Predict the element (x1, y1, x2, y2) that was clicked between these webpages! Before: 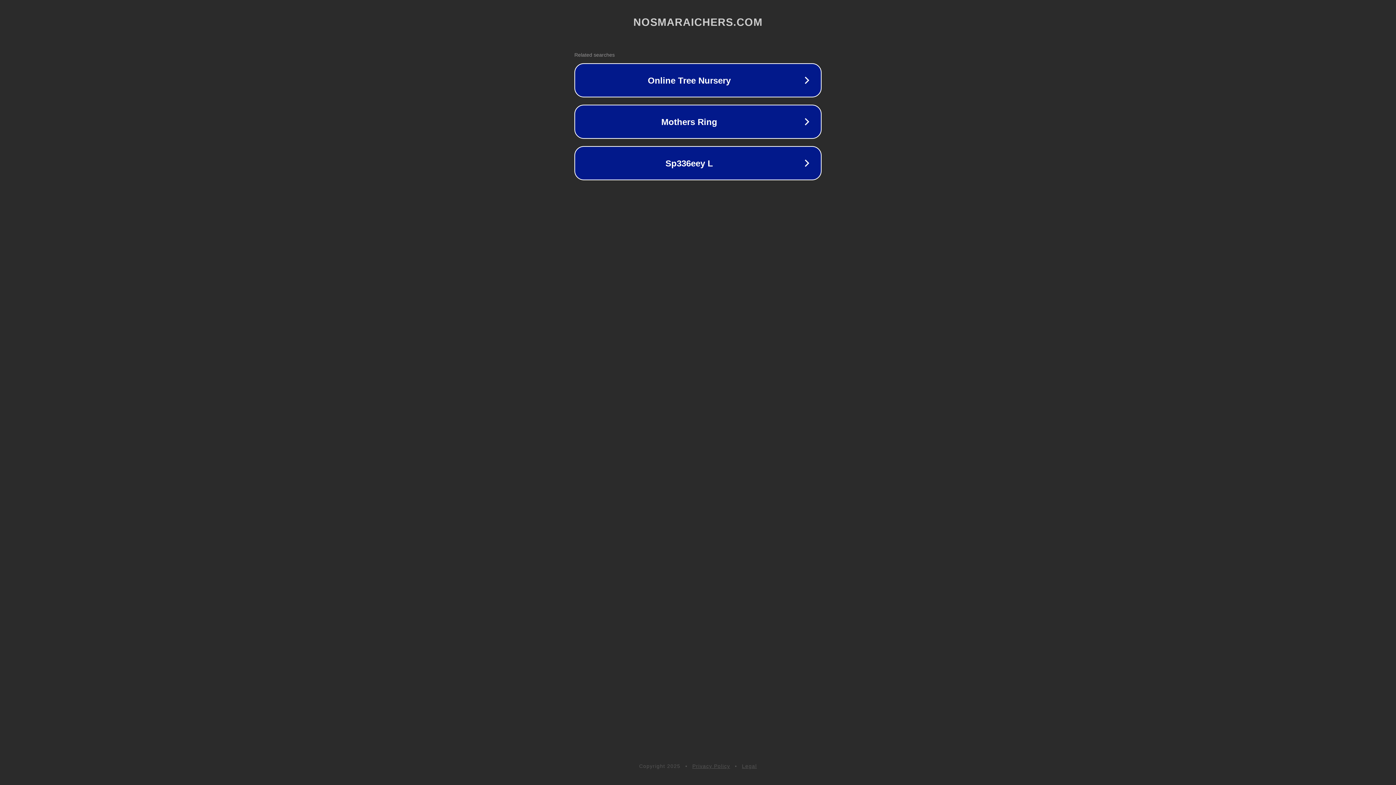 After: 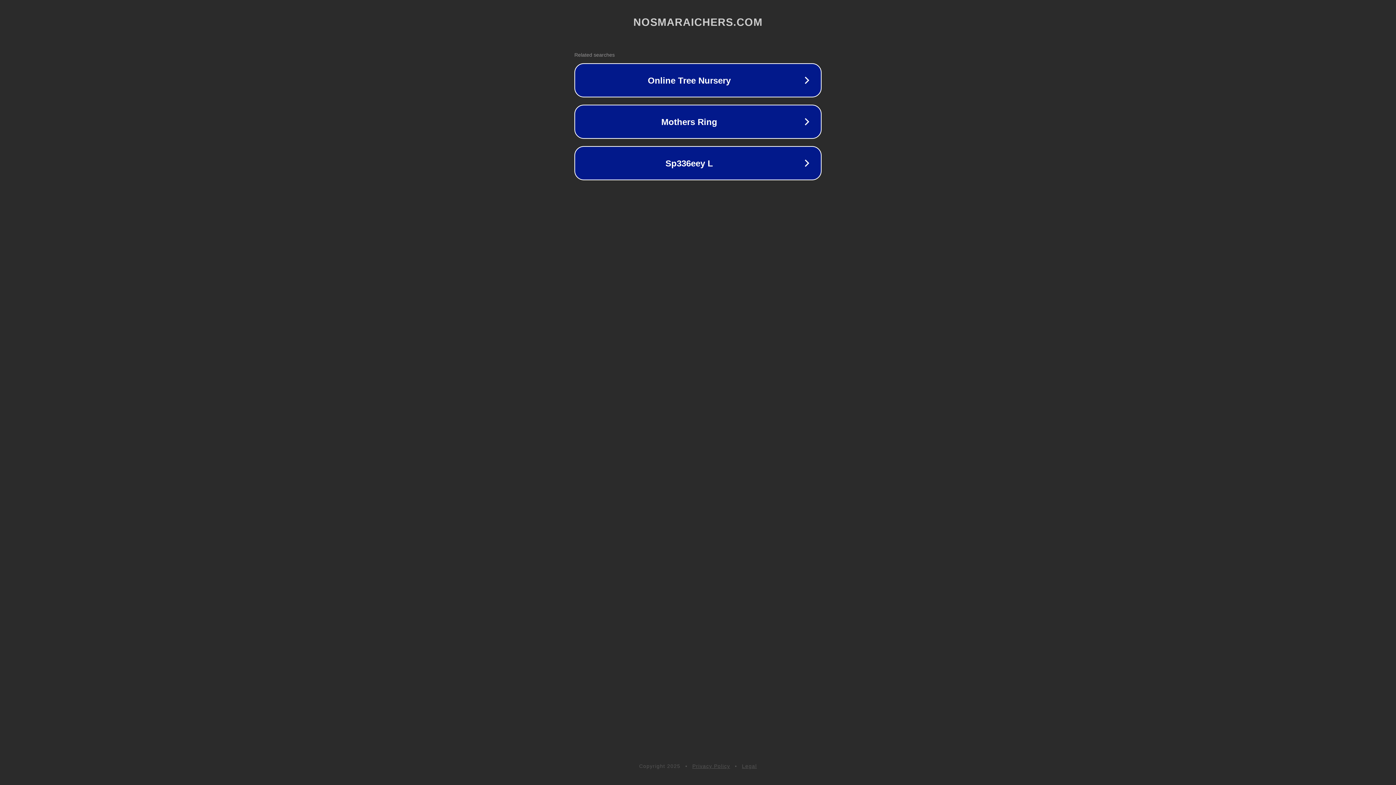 Action: bbox: (692, 763, 730, 769) label: Privacy Policy